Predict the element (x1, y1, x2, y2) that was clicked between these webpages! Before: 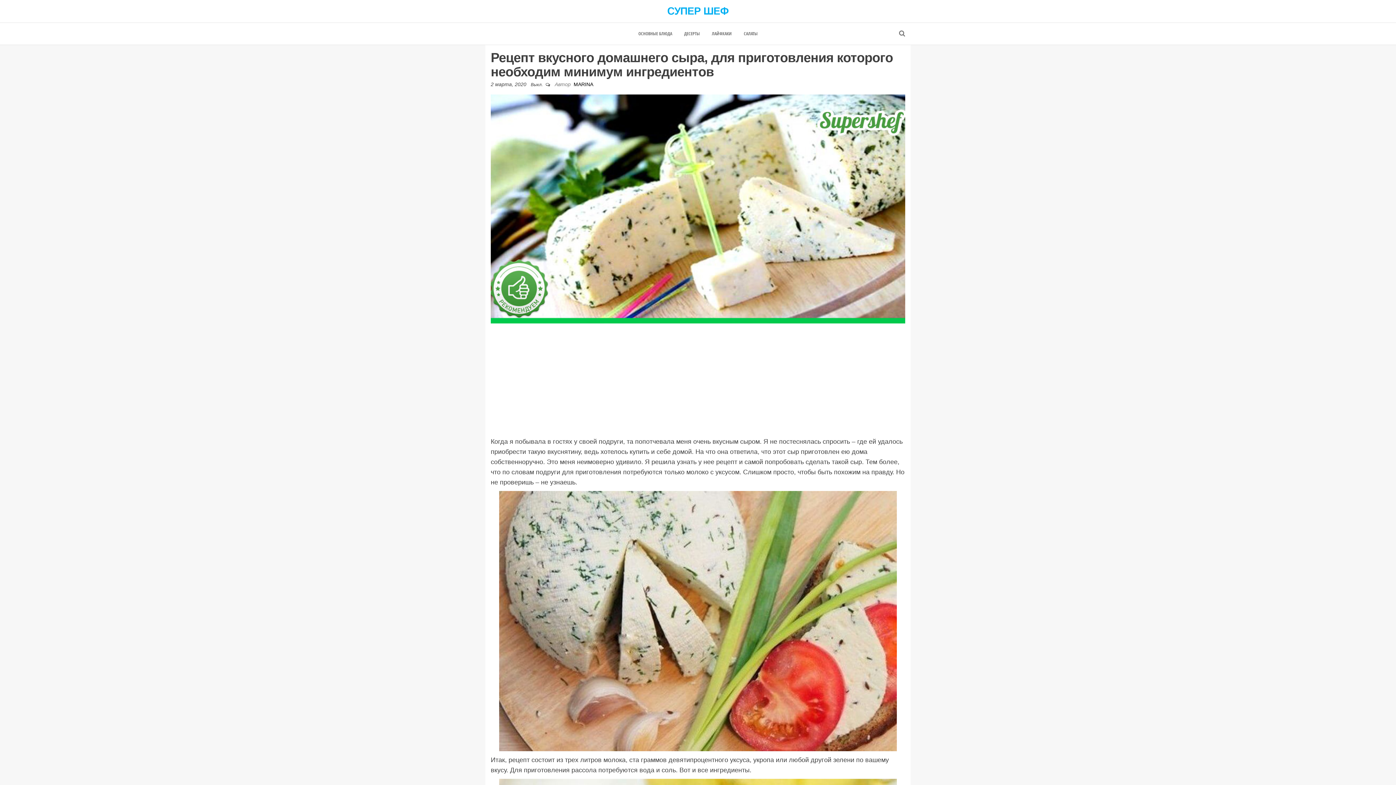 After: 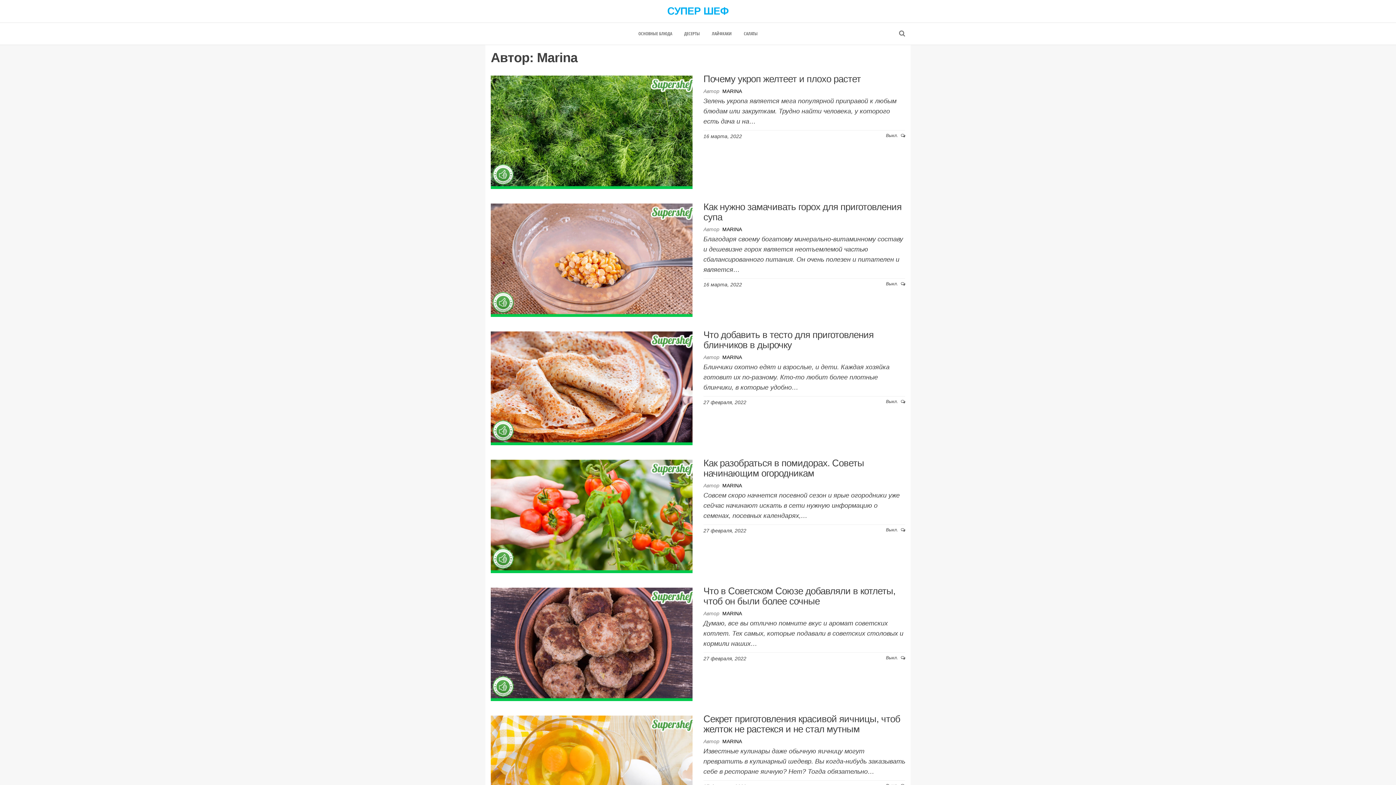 Action: bbox: (573, 81, 593, 87) label: MARINA